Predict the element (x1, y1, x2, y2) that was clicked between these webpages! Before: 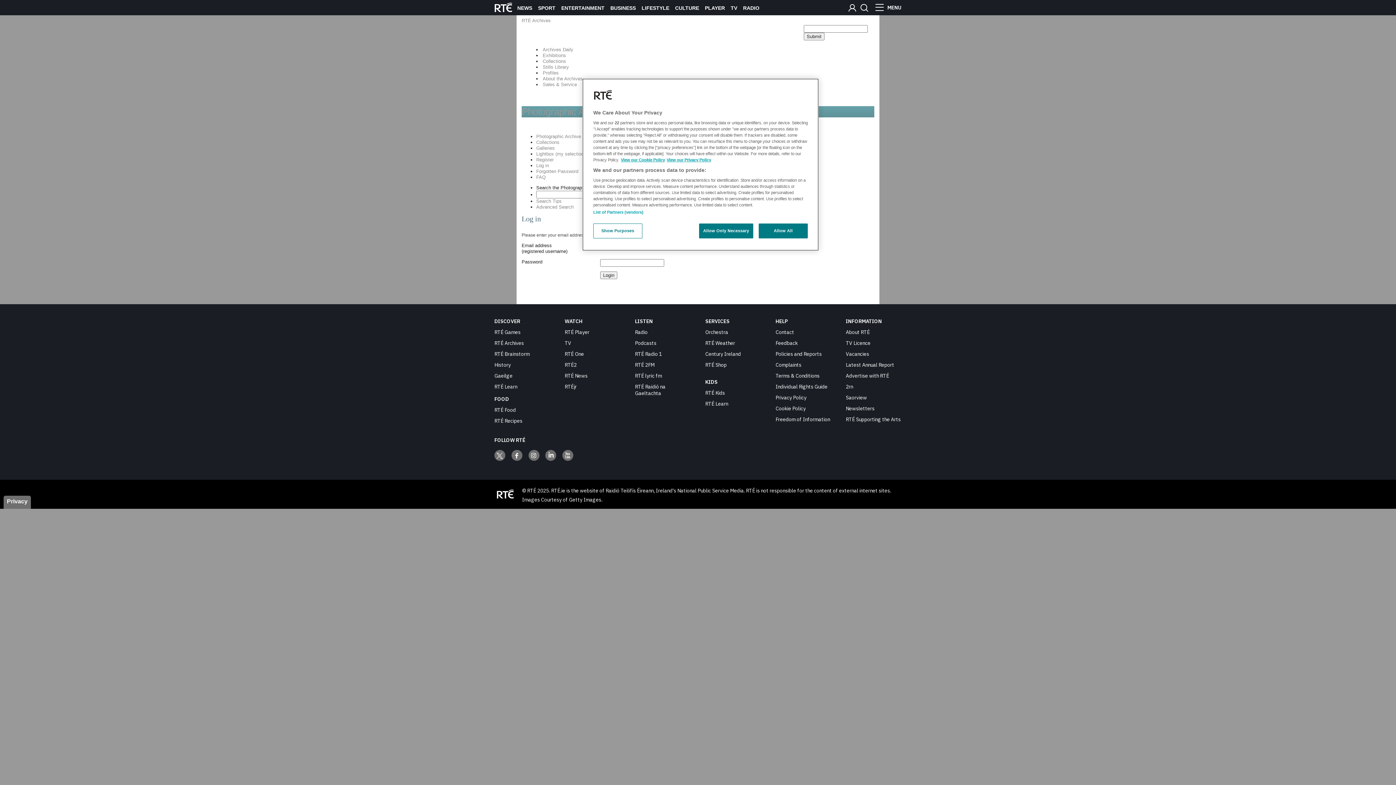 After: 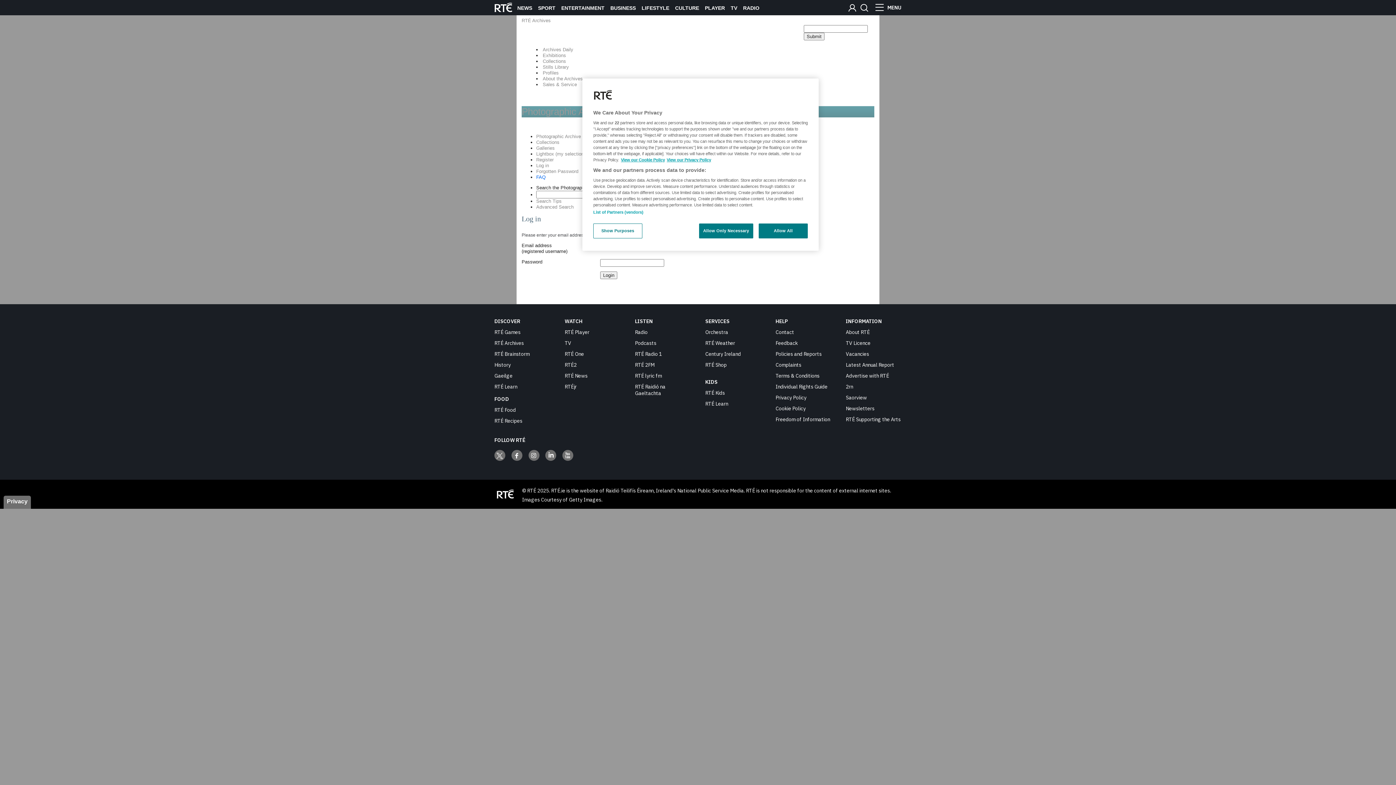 Action: bbox: (536, 174, 545, 179) label: FAQ